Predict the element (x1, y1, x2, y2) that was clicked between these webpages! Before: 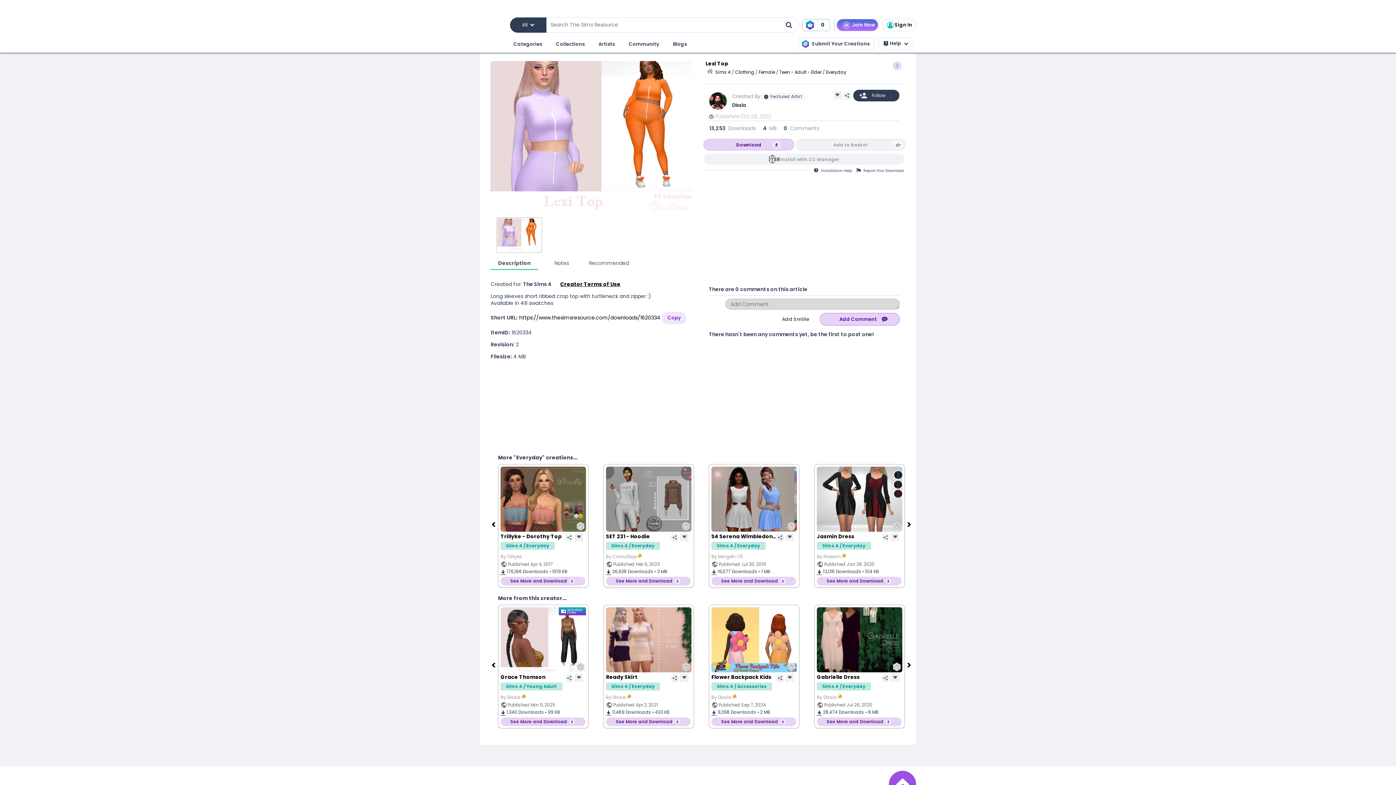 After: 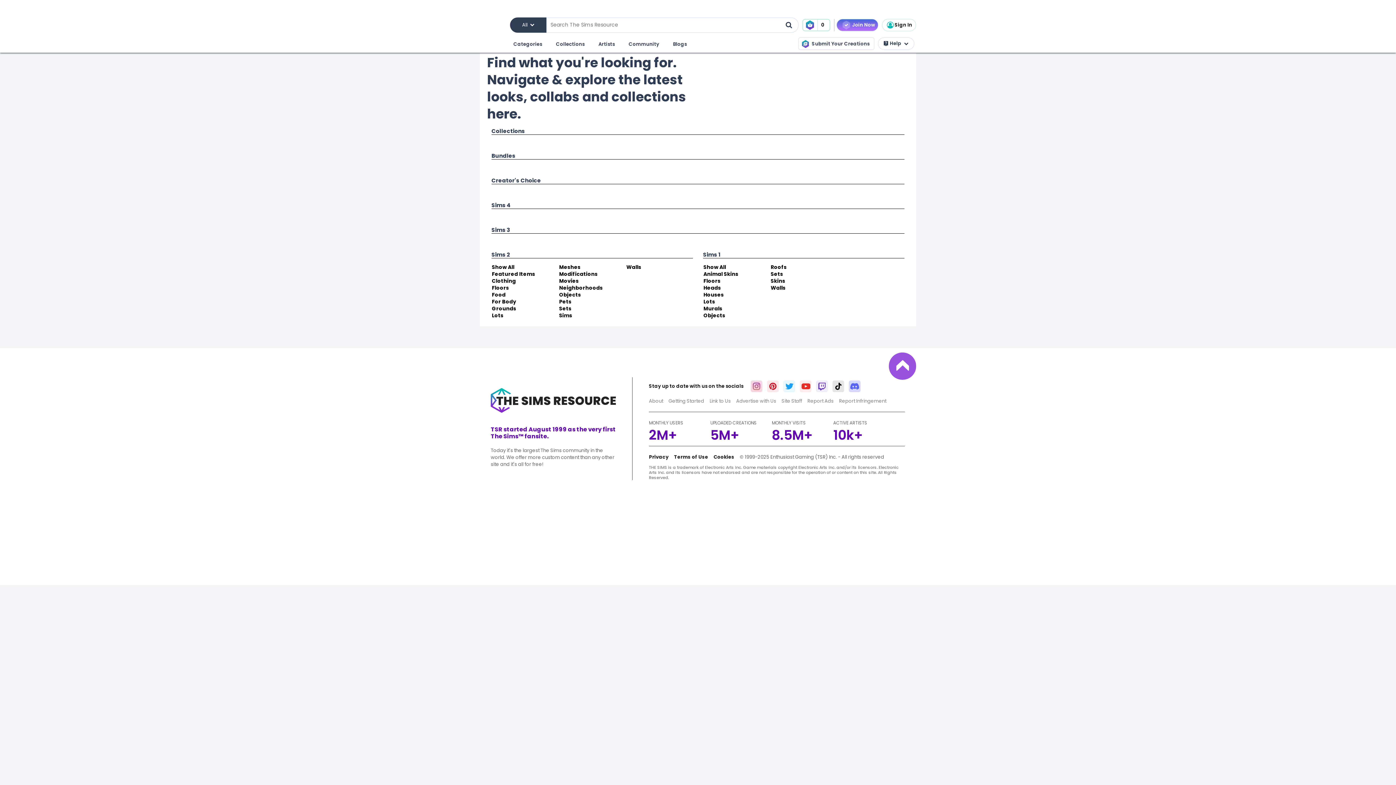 Action: bbox: (554, 38, 586, 50) label: Collections